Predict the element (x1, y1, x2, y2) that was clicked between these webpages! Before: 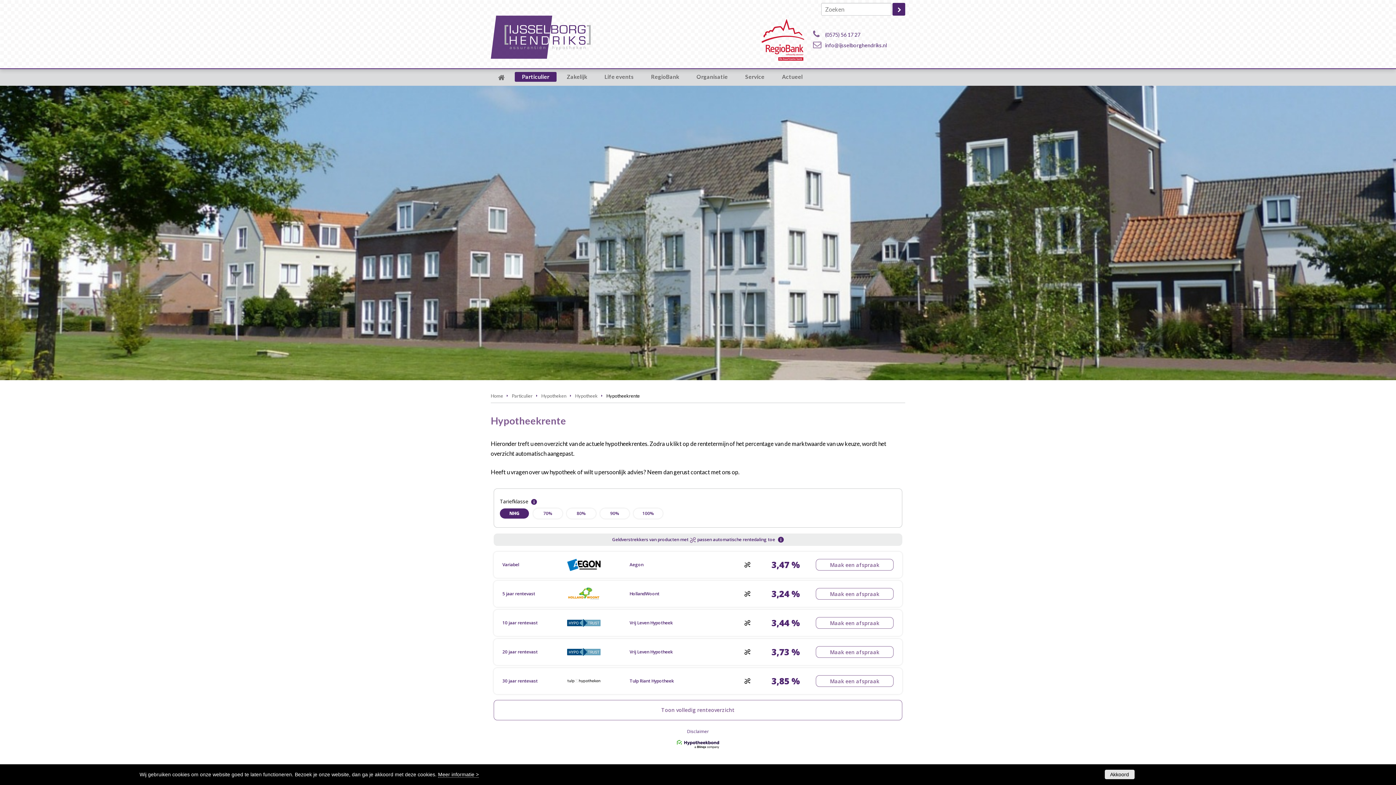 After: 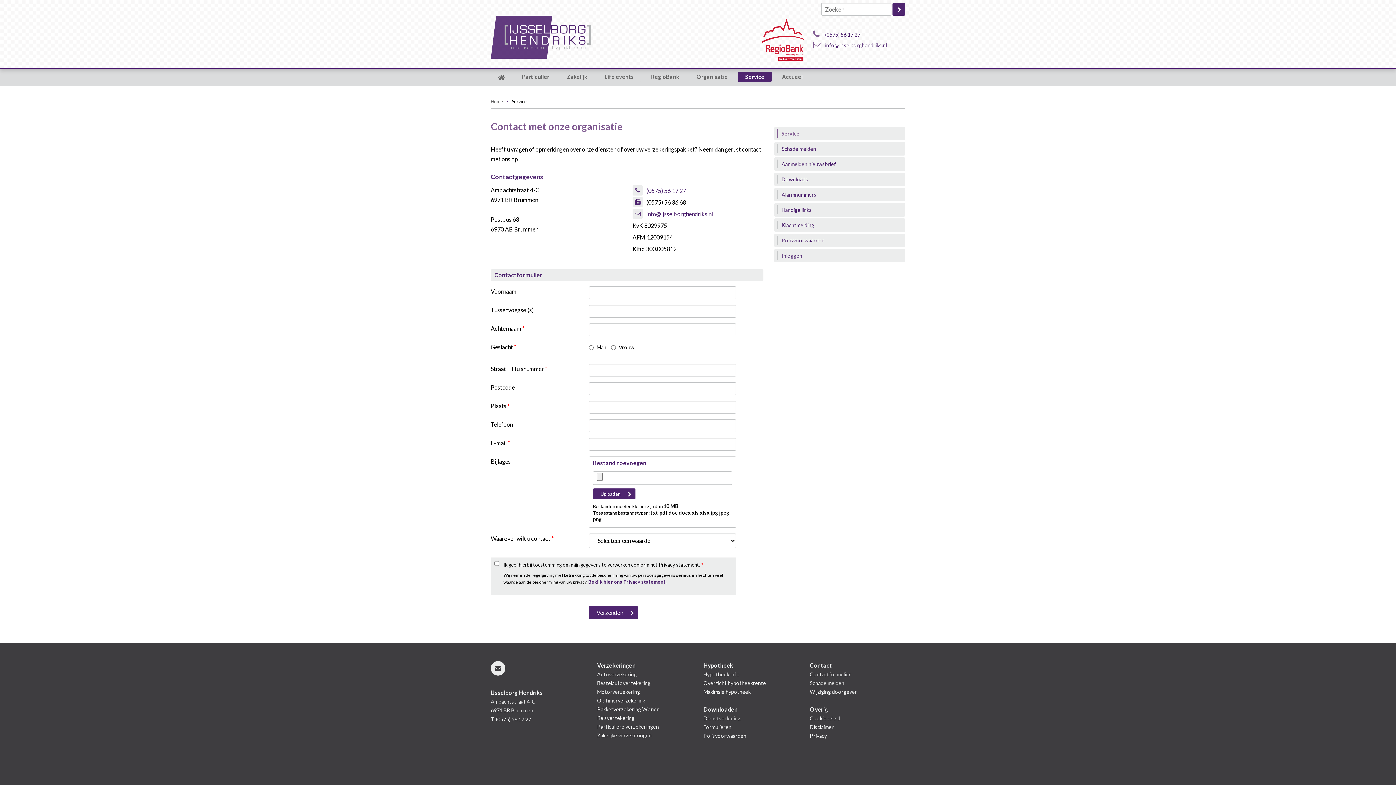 Action: bbox: (738, 72, 772, 81) label: Service